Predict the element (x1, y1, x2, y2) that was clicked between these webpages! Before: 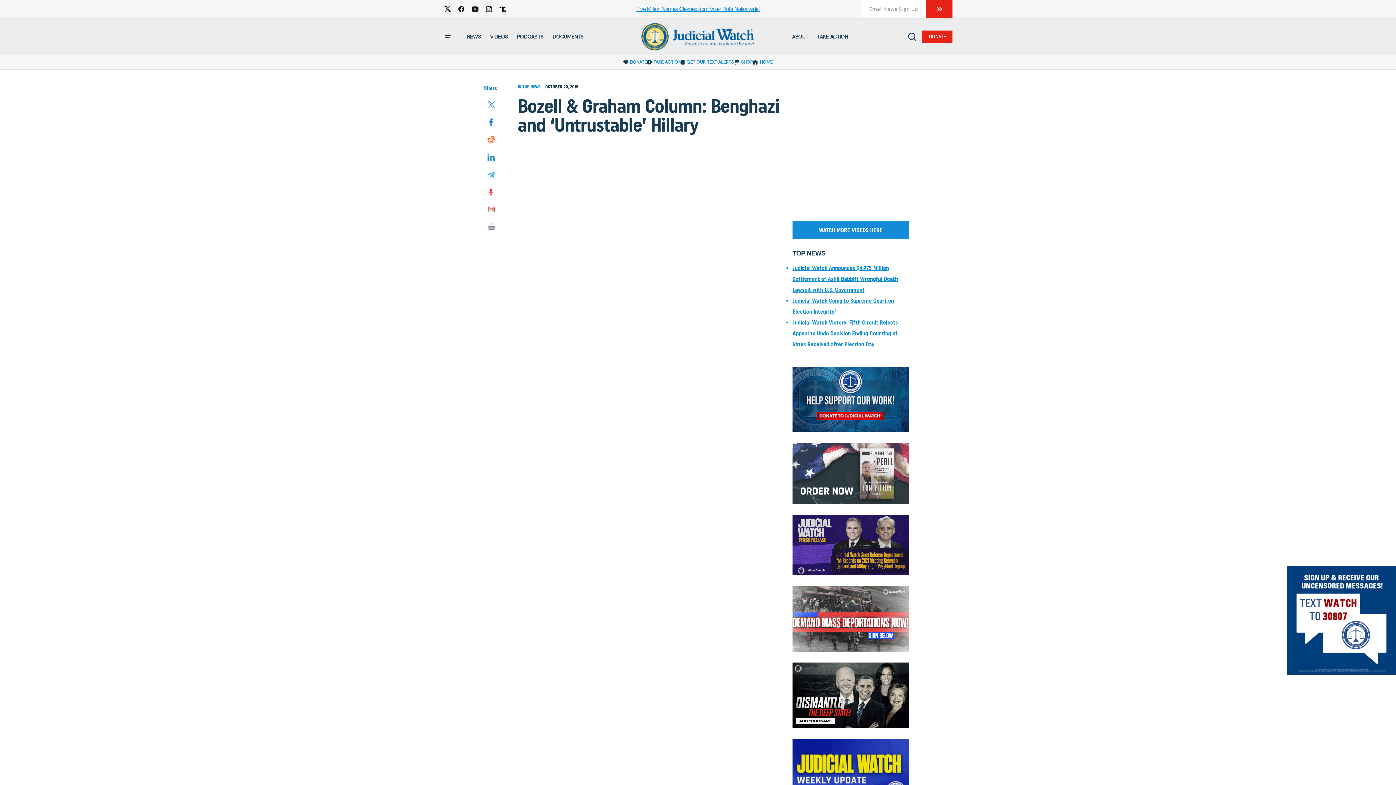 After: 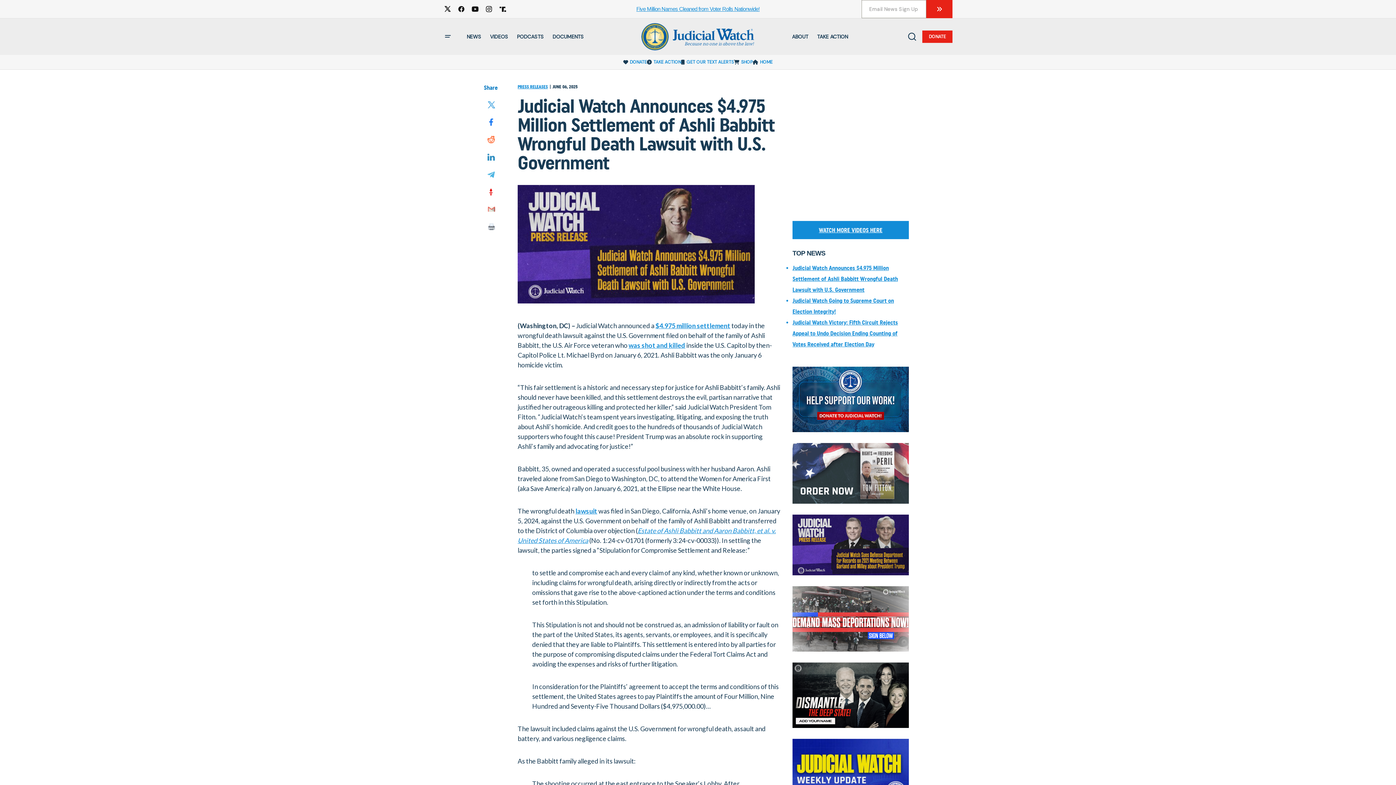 Action: bbox: (792, 264, 898, 293) label: Judicial Watch Announces $4.975 Million Settlement of Ashli Babbitt Wrongful Death Lawsuit with U.S. Government